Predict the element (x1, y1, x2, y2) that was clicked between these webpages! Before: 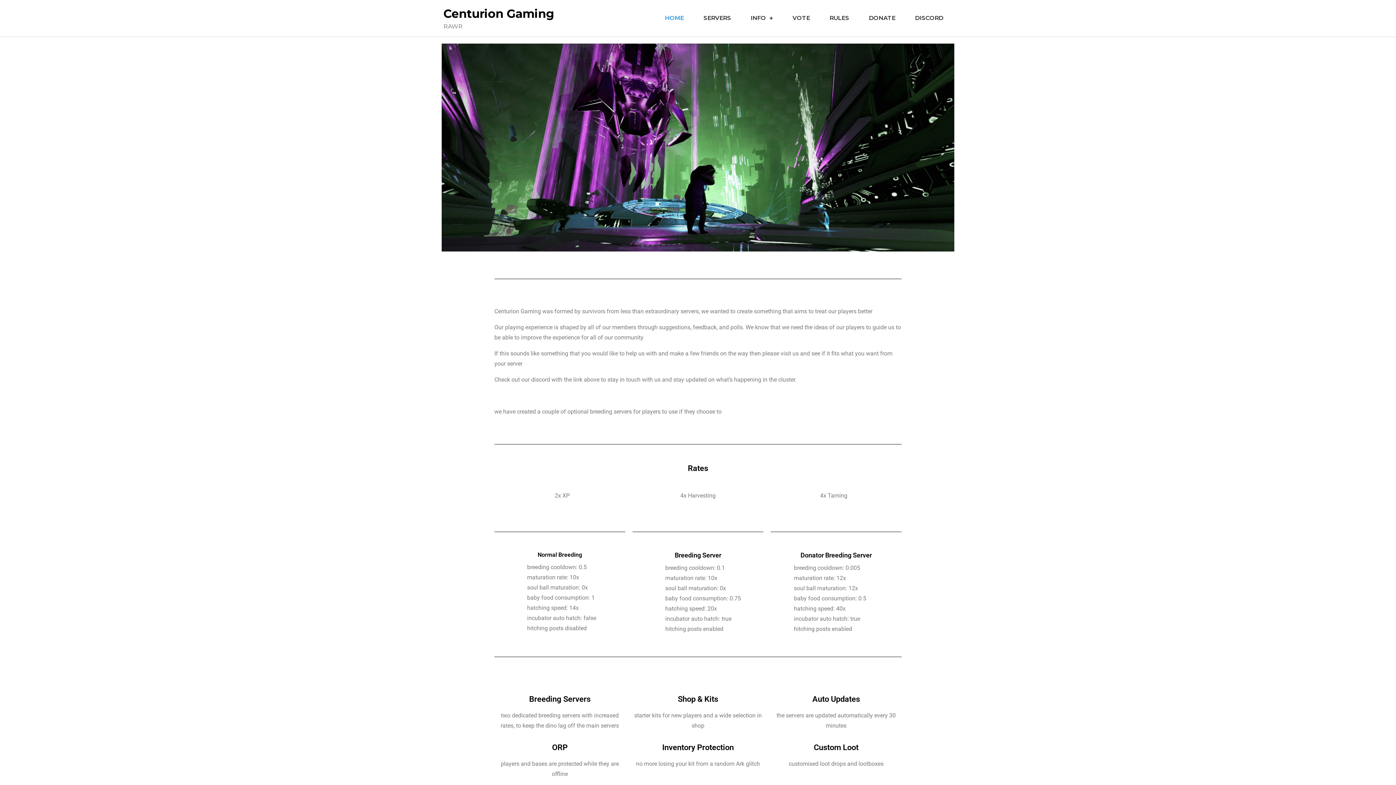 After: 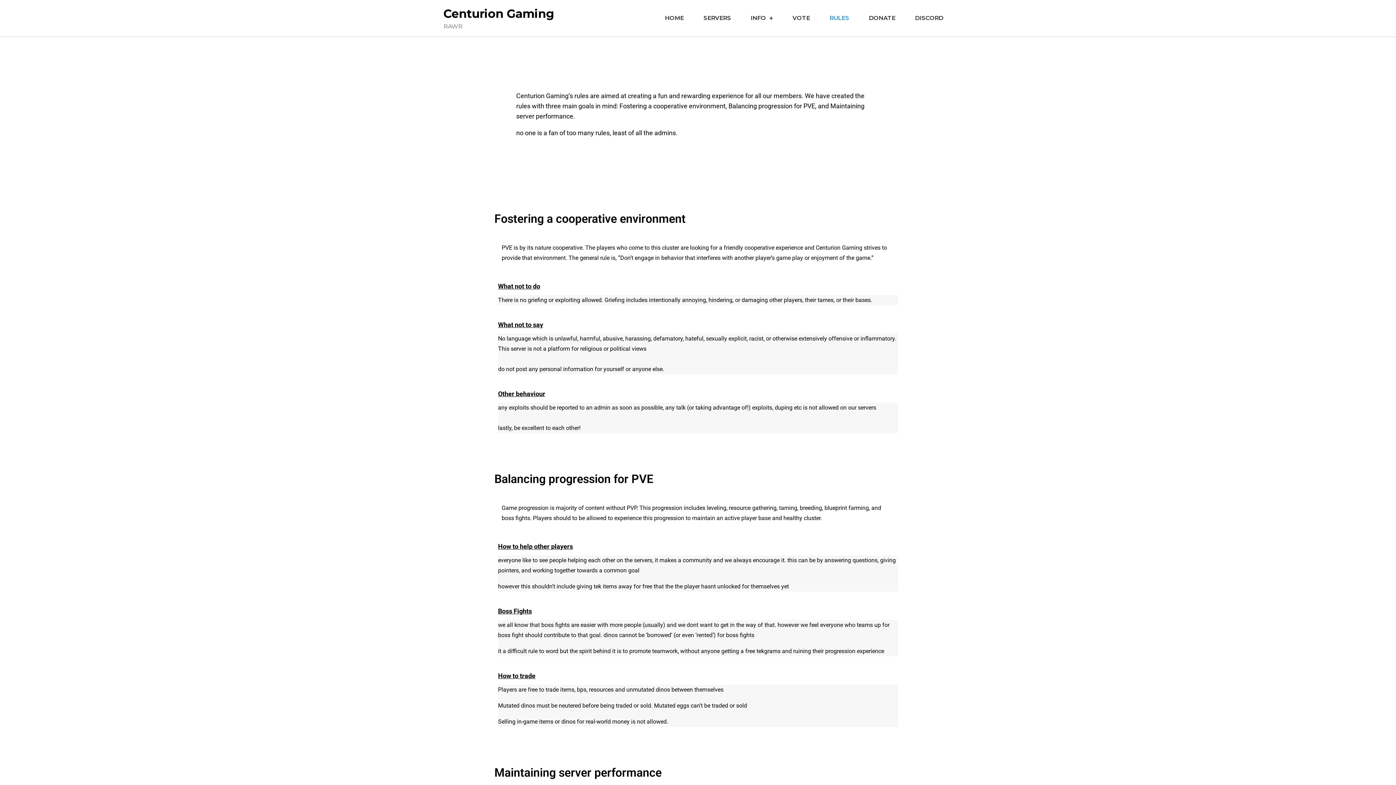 Action: bbox: (820, 0, 858, 36) label: RULES